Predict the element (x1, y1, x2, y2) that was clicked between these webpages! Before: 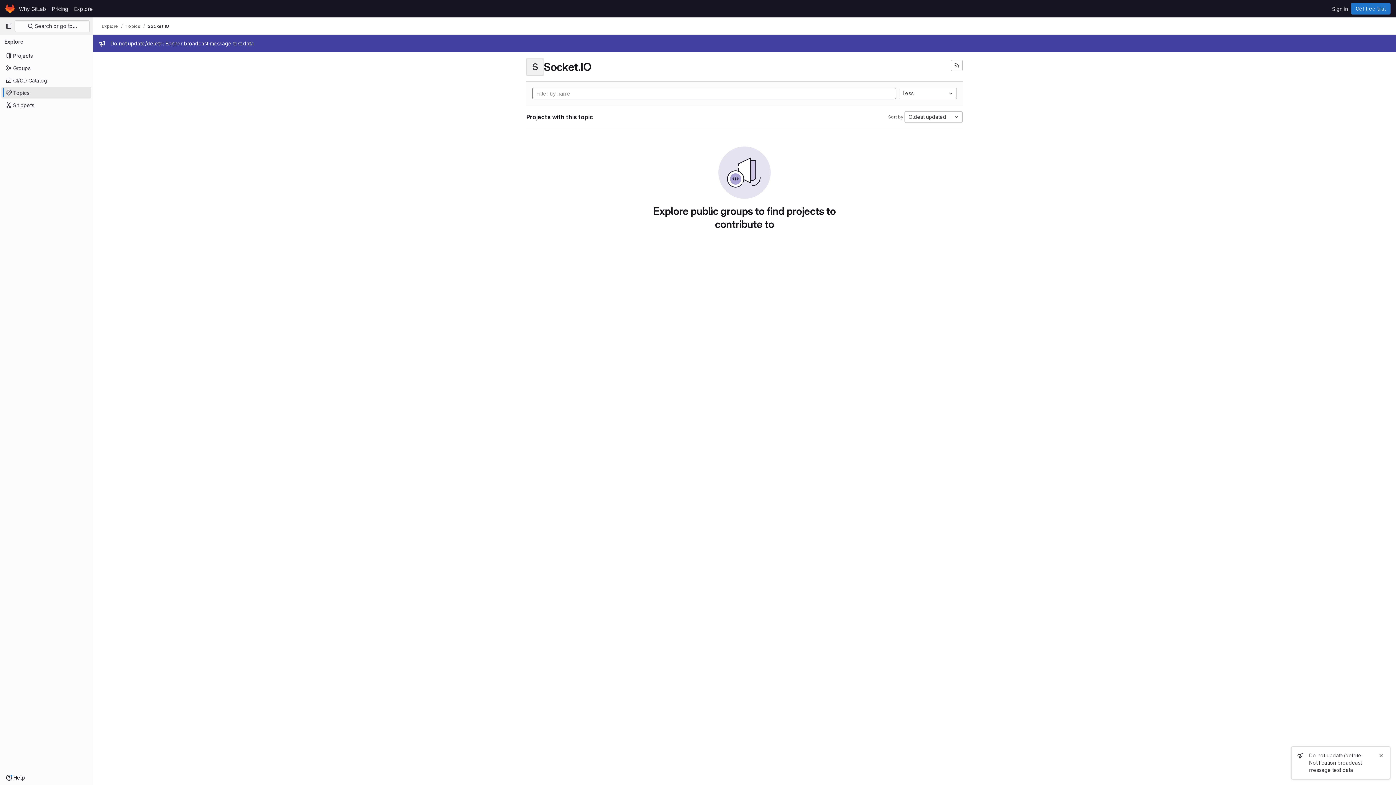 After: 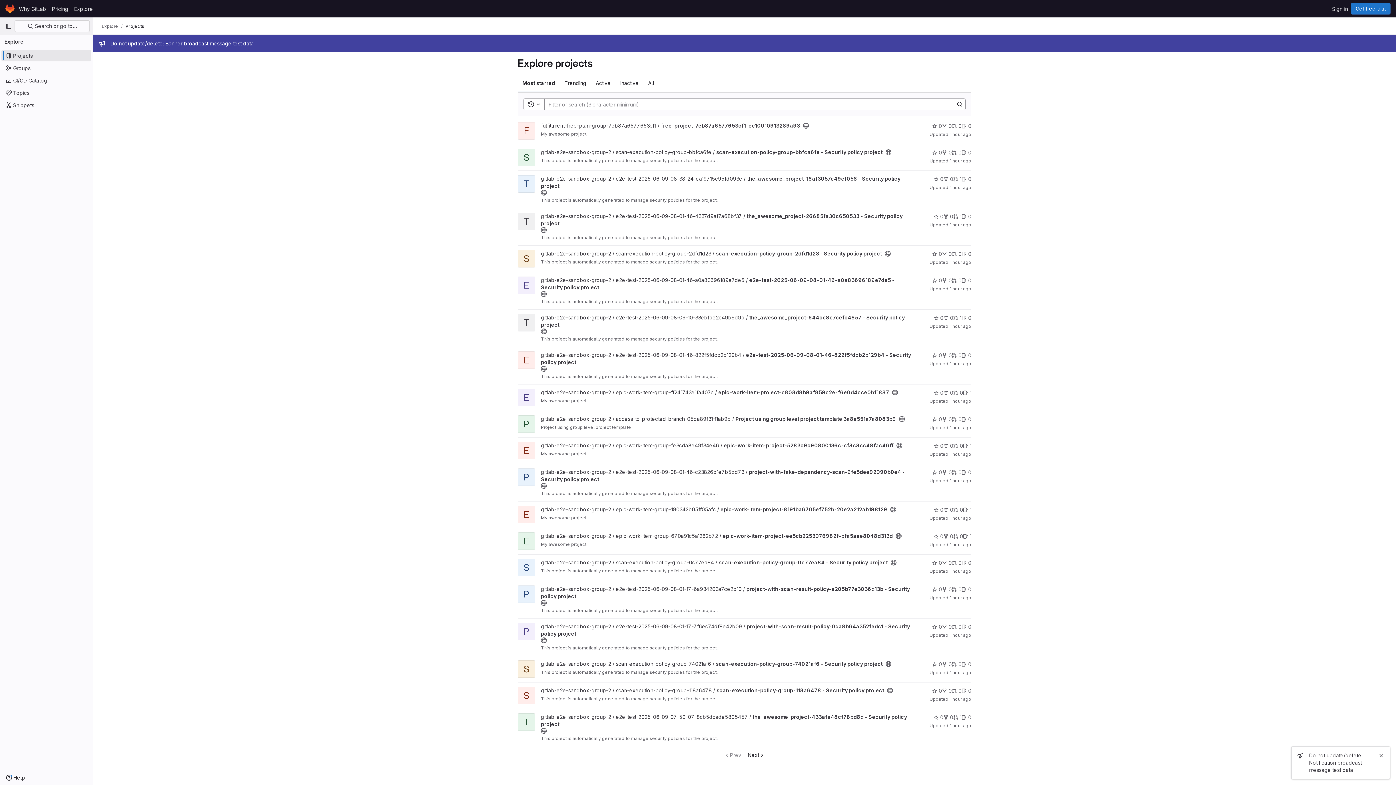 Action: label: Explore bbox: (101, 23, 118, 29)